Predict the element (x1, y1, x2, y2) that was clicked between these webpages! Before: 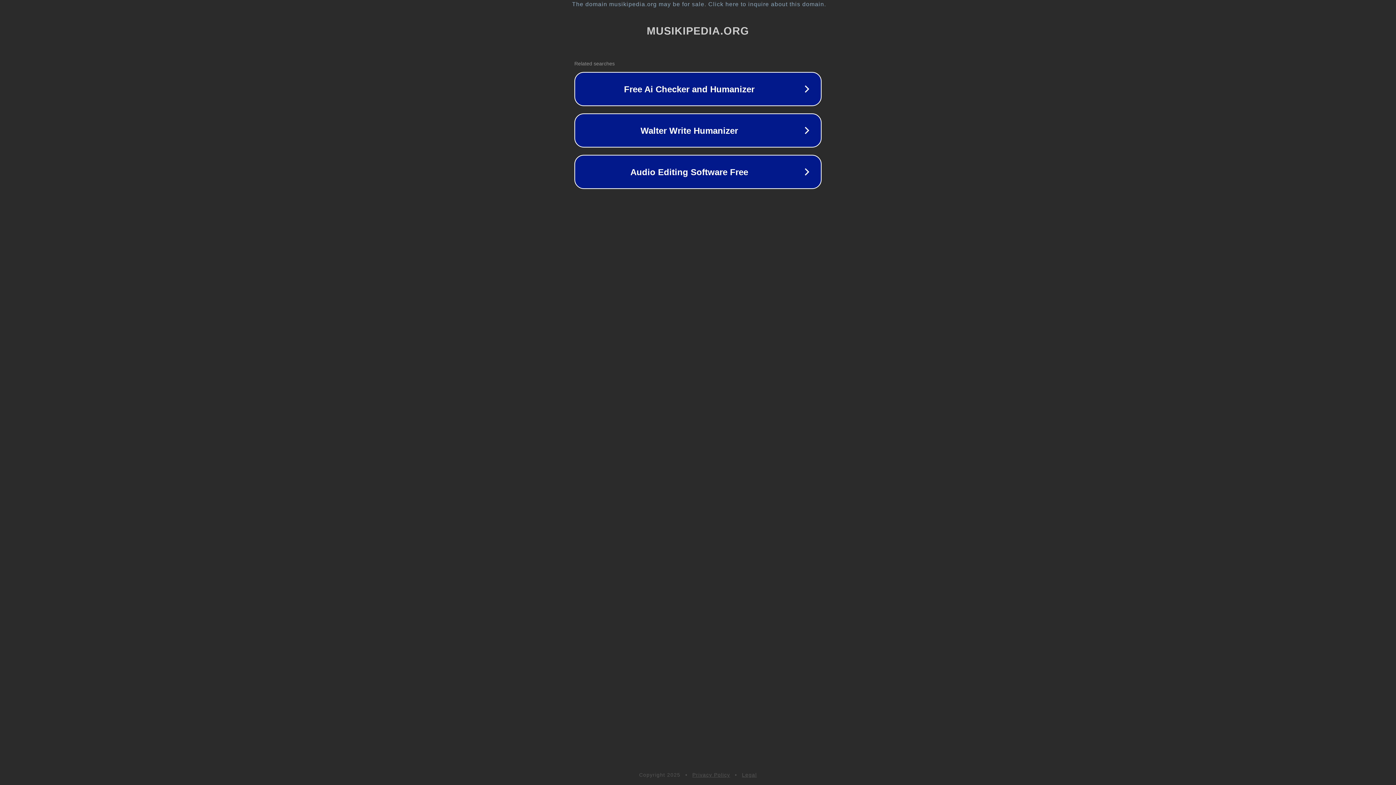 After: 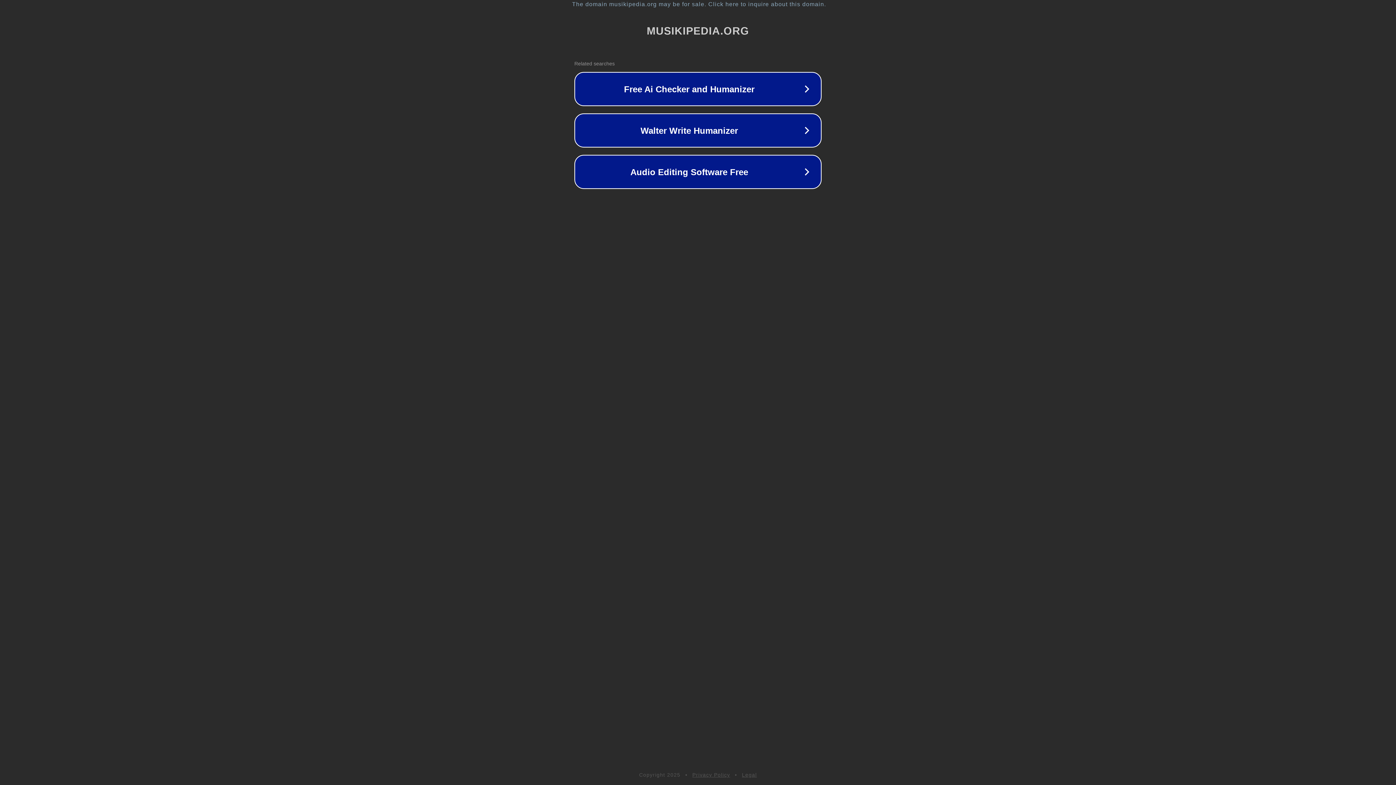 Action: bbox: (692, 772, 730, 778) label: Privacy Policy